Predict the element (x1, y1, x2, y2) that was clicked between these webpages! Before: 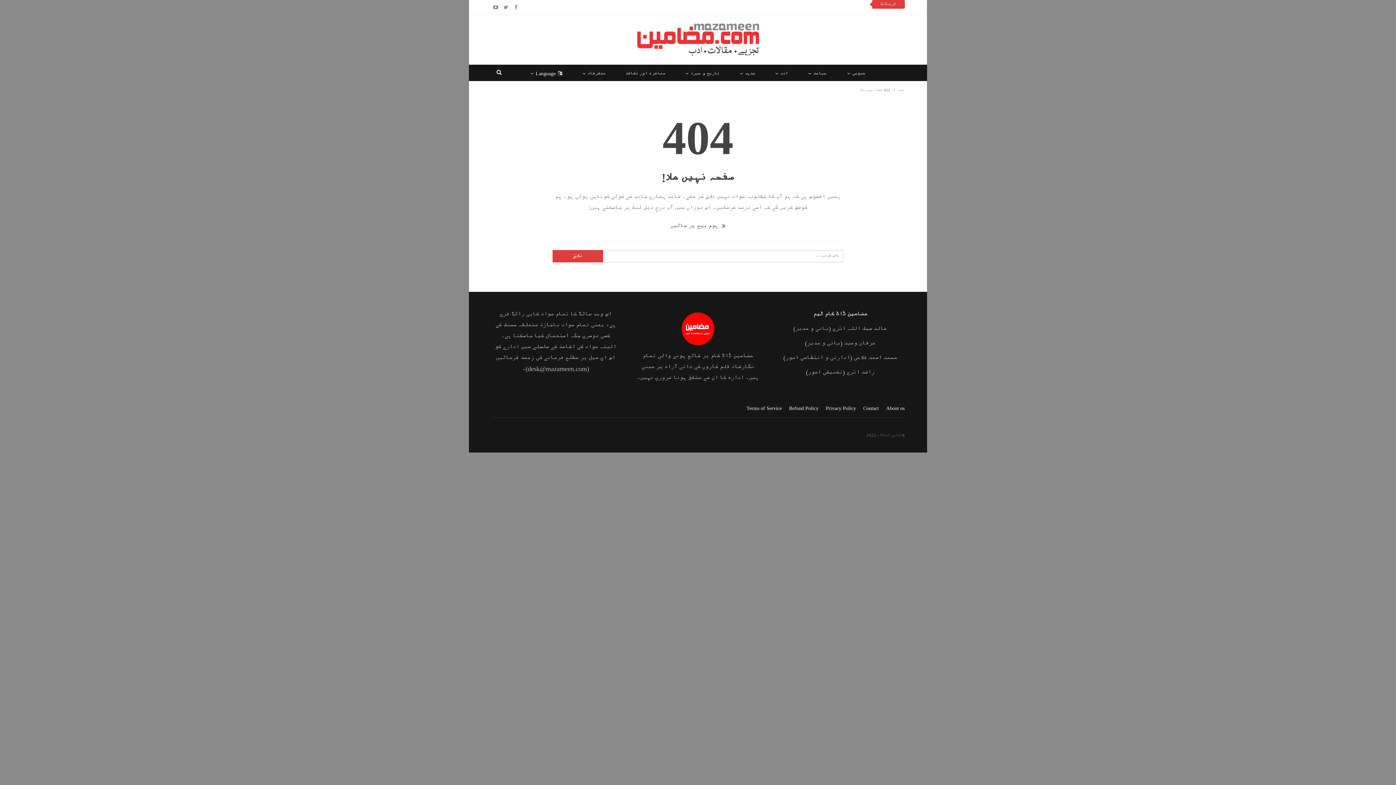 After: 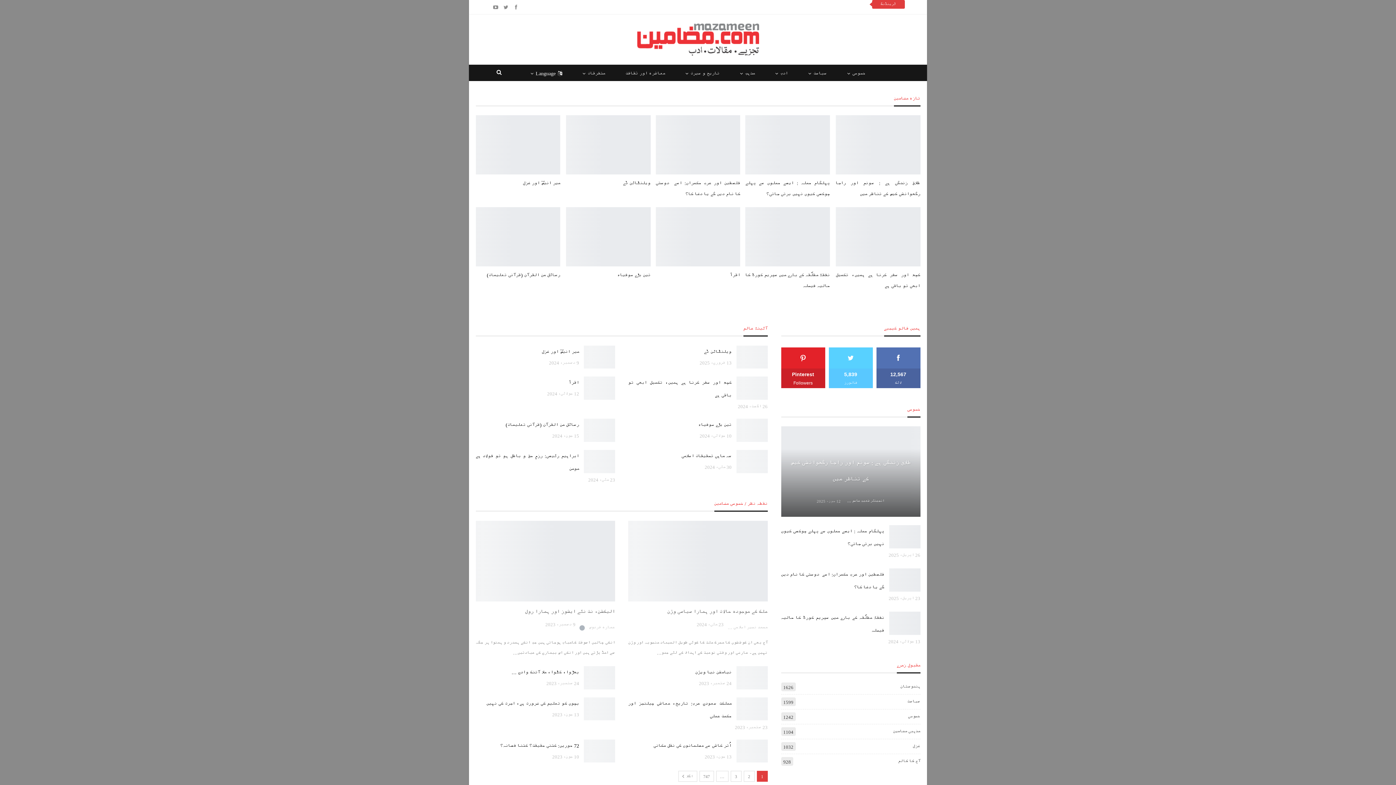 Action: bbox: (898, 86, 904, 94) label: ہوم